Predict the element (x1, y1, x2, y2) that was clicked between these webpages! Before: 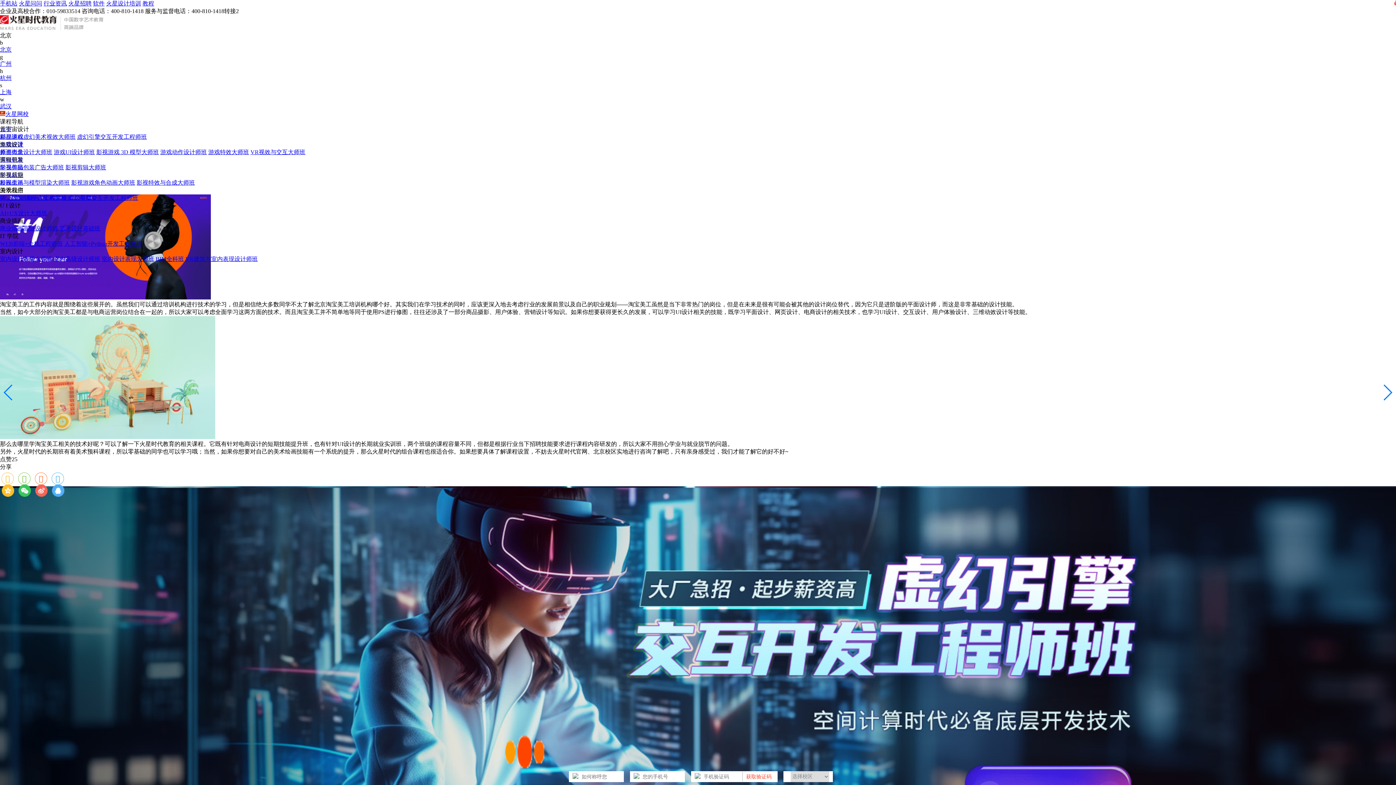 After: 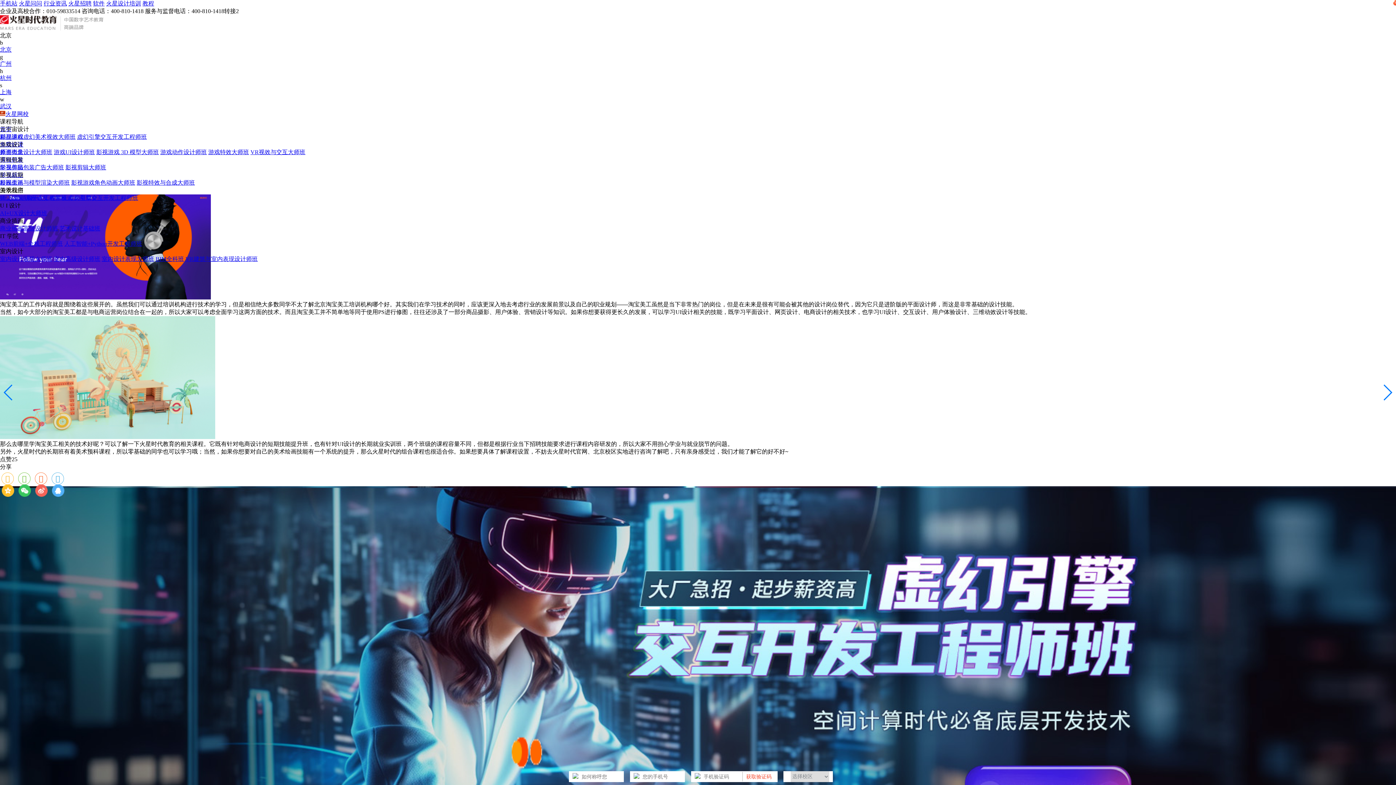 Action: label: 影视原画与模型渲染大师班 bbox: (0, 179, 69, 185)